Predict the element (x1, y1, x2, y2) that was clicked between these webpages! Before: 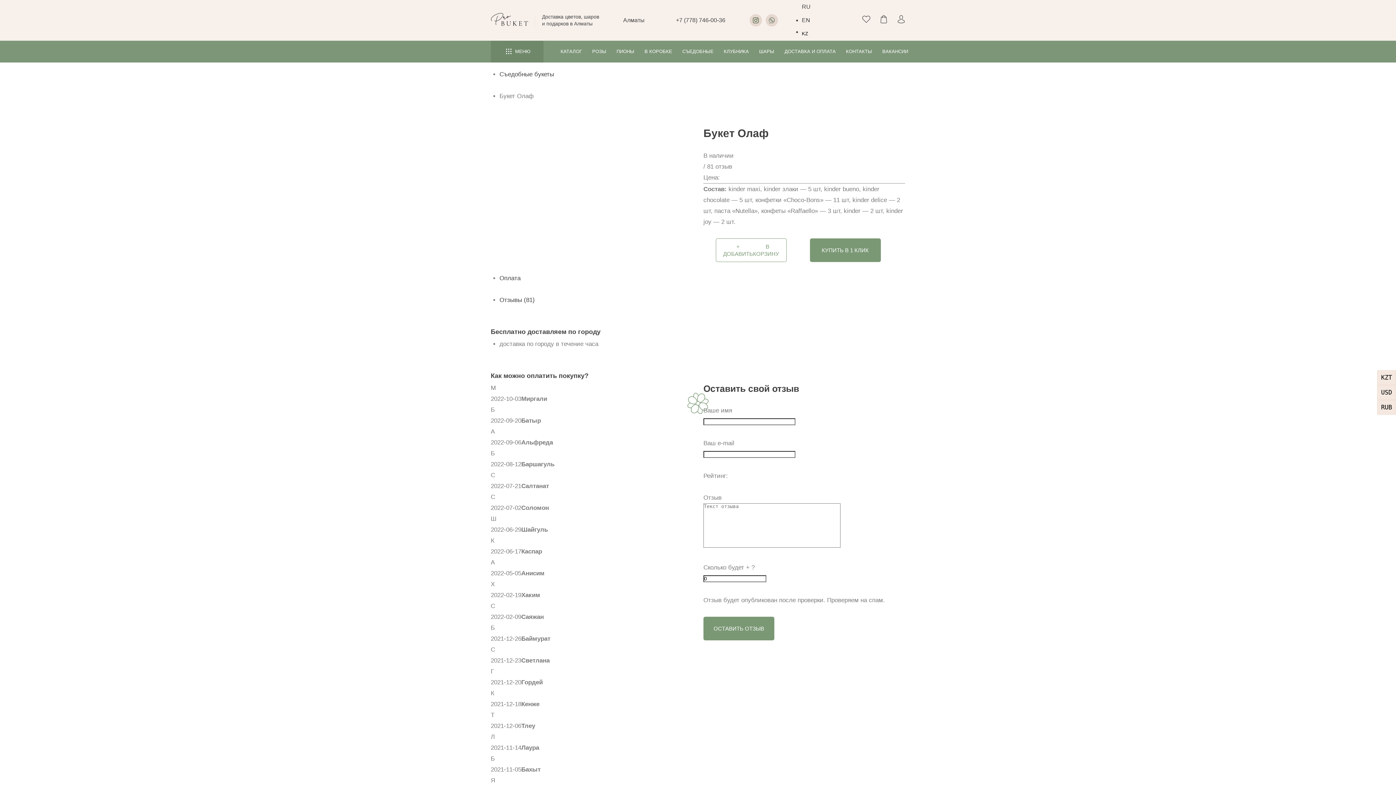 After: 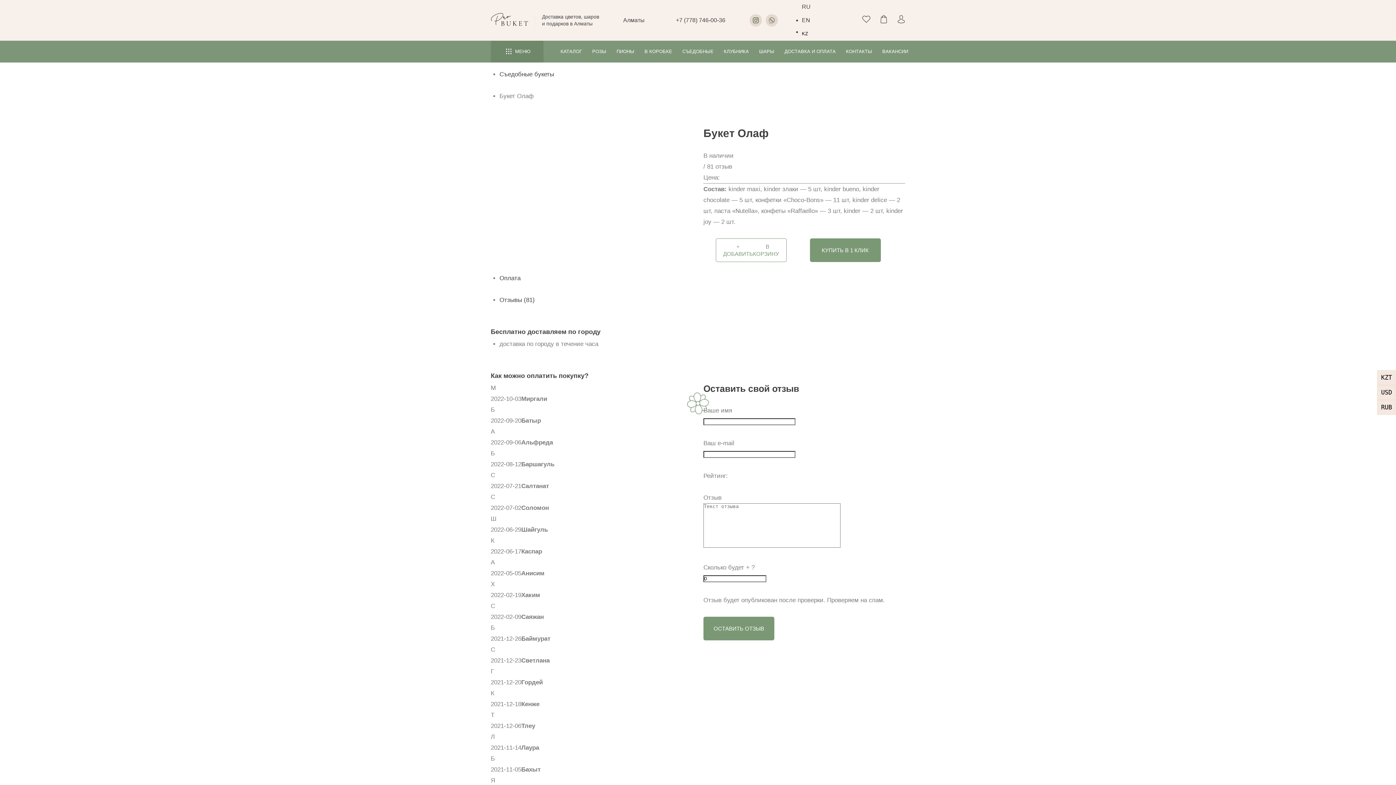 Action: label: +7 (778) 746-00-36 bbox: (676, 17, 725, 23)